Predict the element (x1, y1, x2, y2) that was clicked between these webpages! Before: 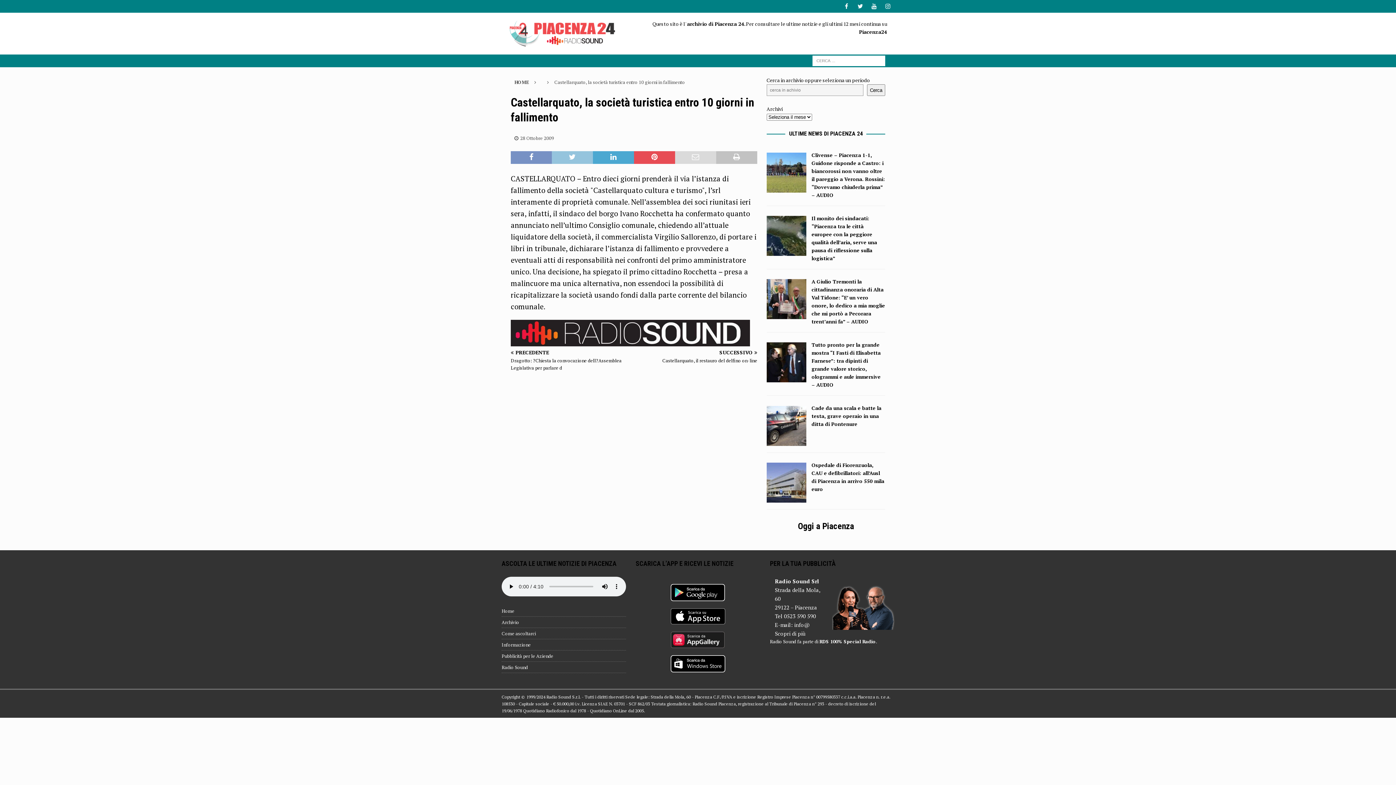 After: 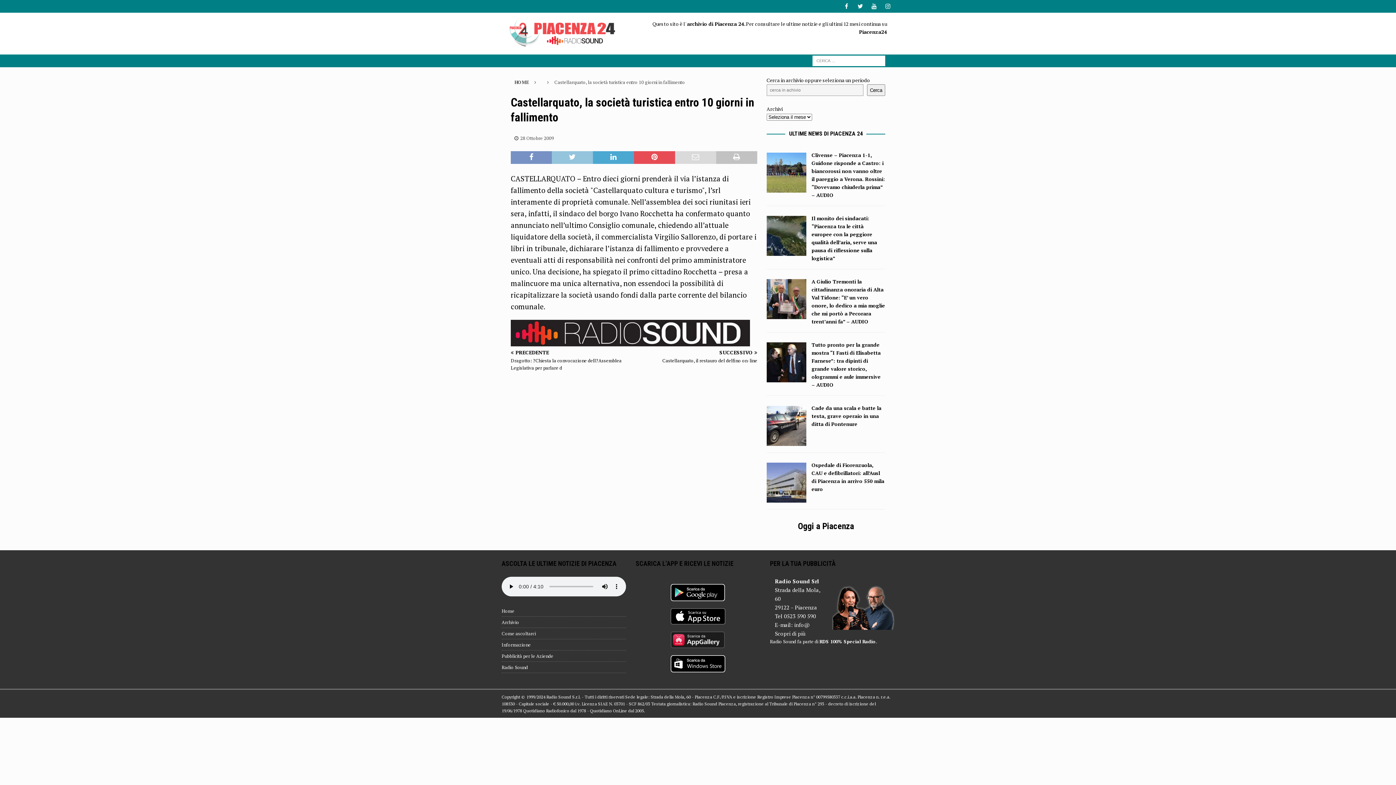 Action: bbox: (670, 617, 725, 624)